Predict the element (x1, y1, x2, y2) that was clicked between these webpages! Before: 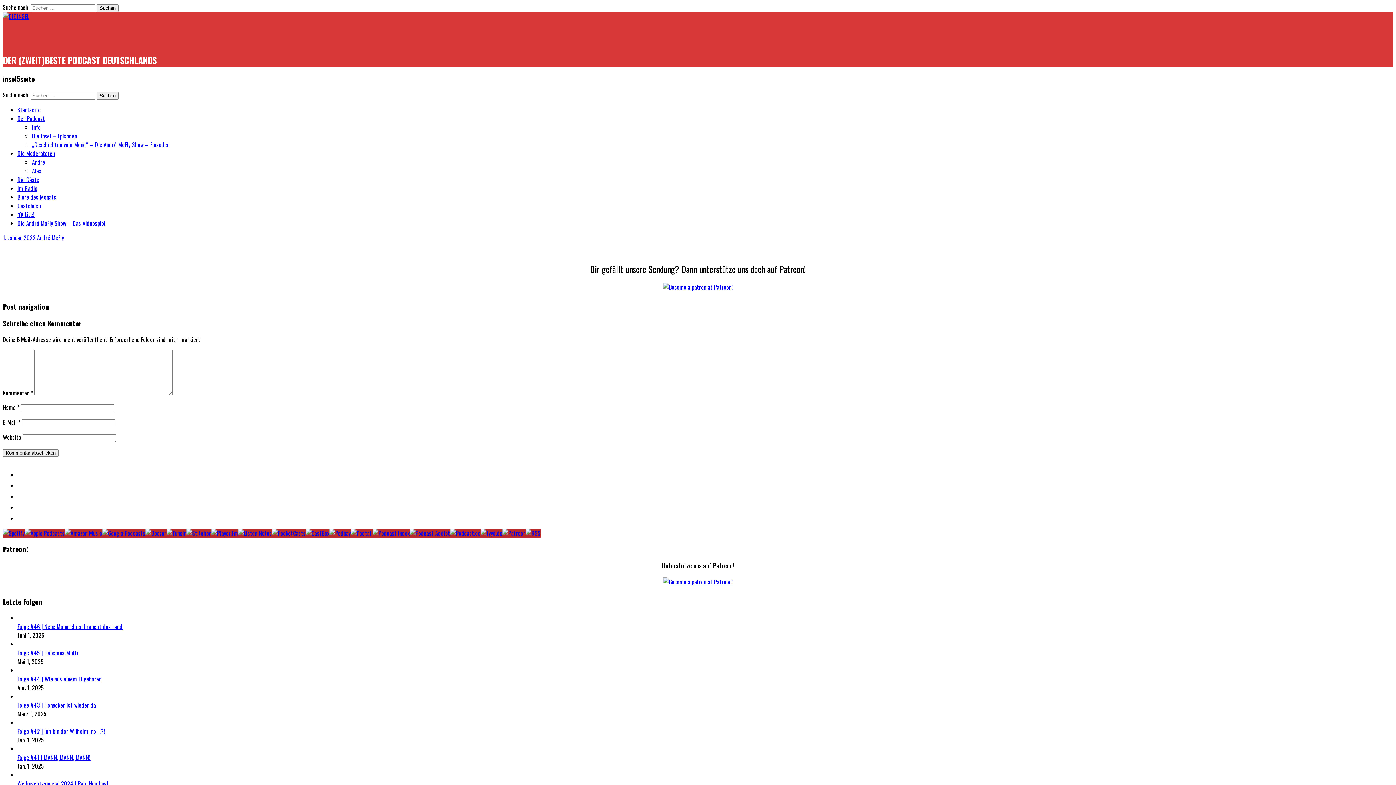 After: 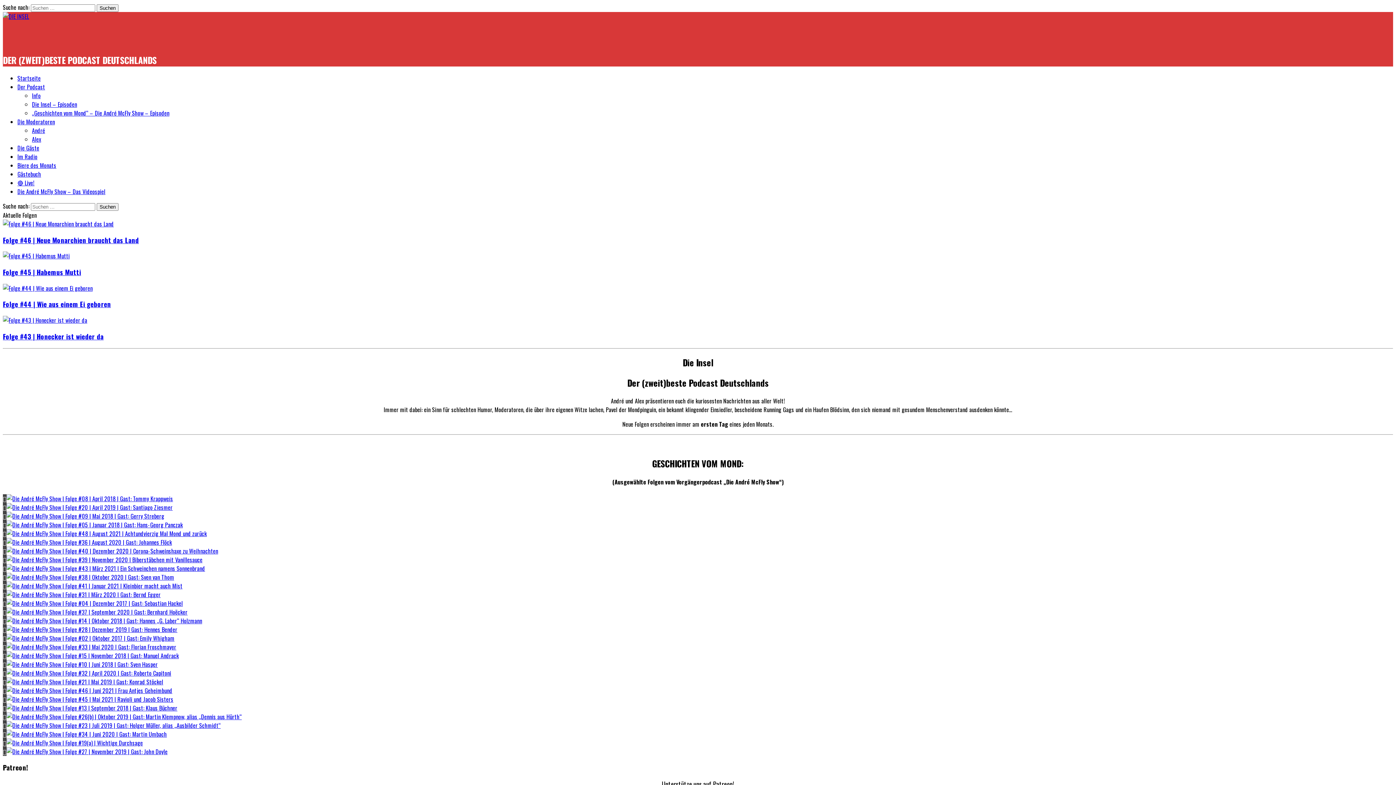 Action: bbox: (2, 28, 46, 45) label: DIE INSEL